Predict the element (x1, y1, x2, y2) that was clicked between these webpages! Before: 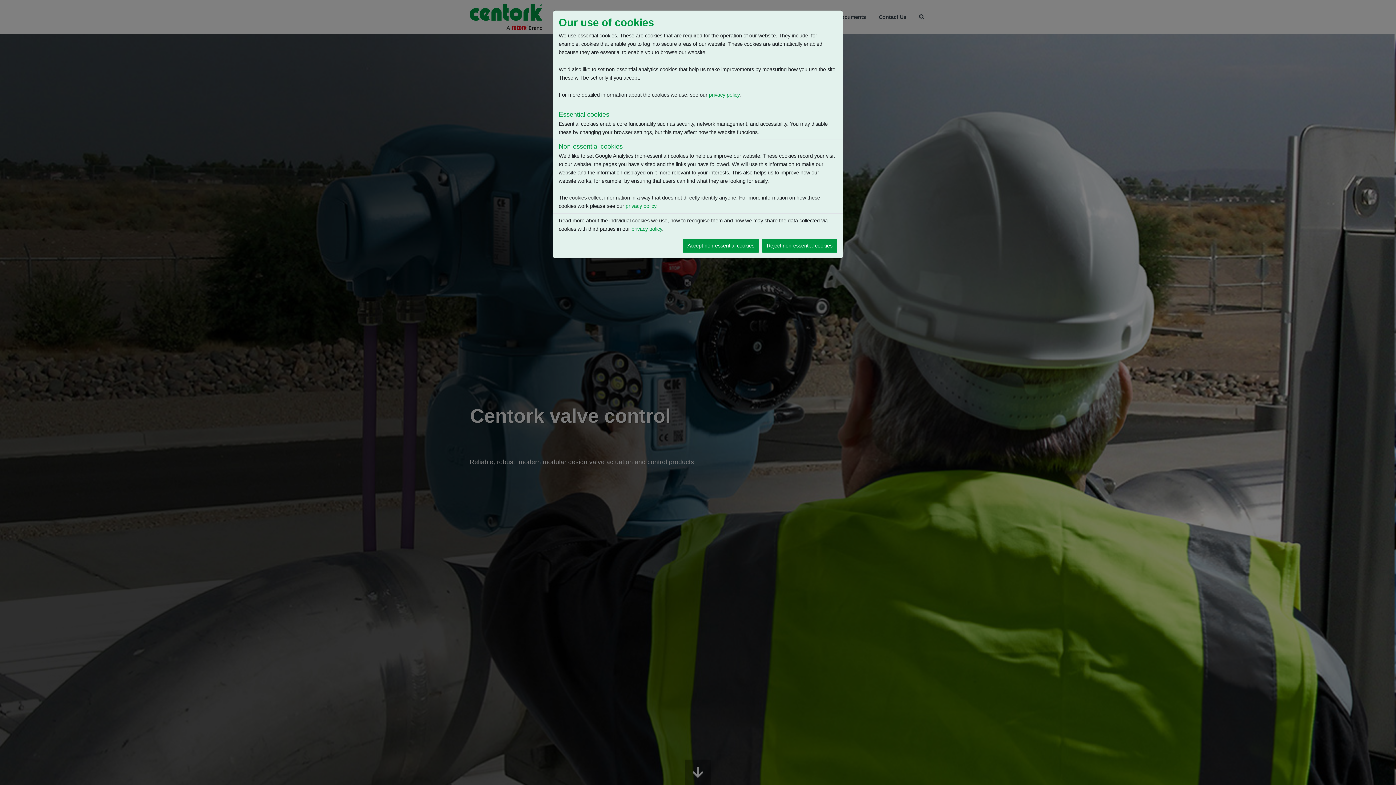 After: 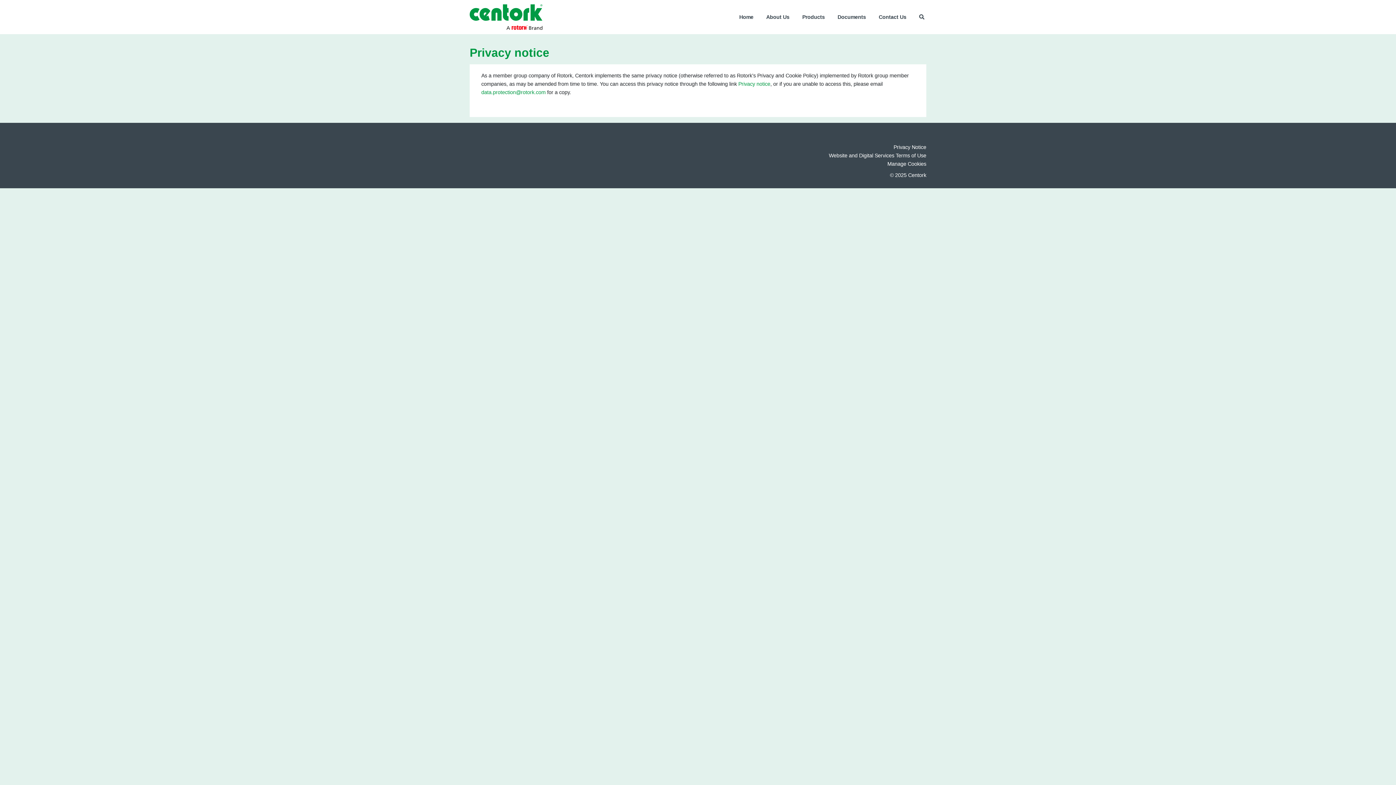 Action: bbox: (631, 226, 662, 232) label: privacy policy